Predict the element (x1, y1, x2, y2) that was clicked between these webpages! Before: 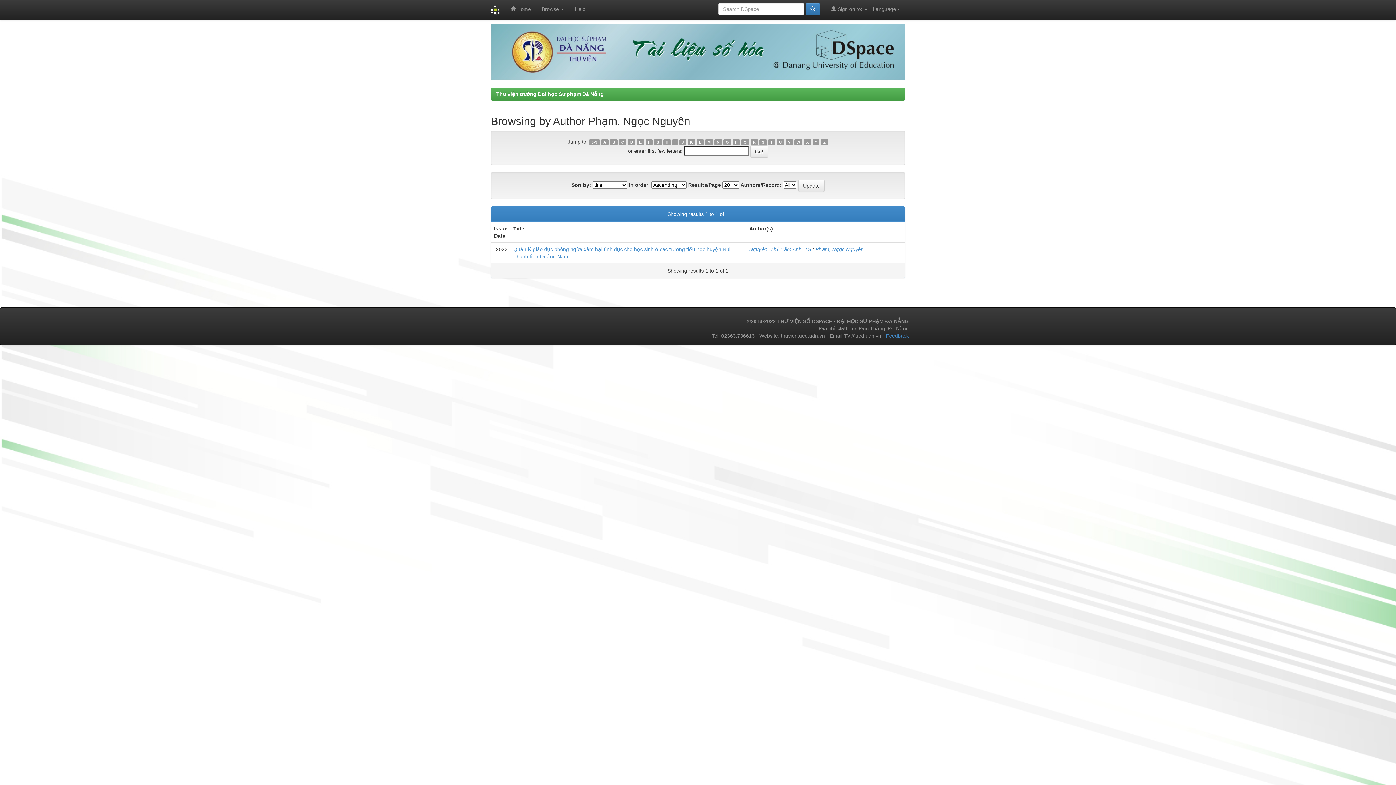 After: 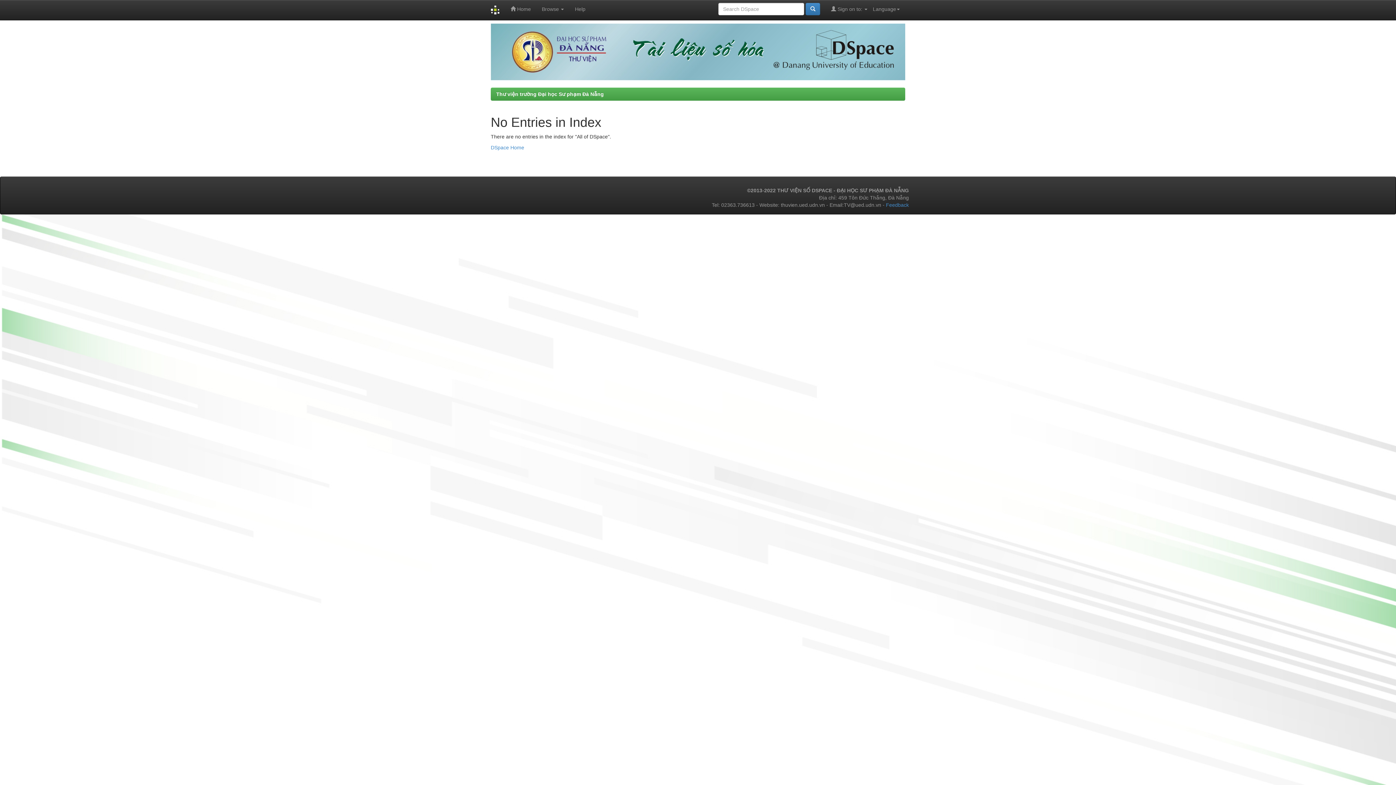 Action: bbox: (750, 139, 758, 145) label: R